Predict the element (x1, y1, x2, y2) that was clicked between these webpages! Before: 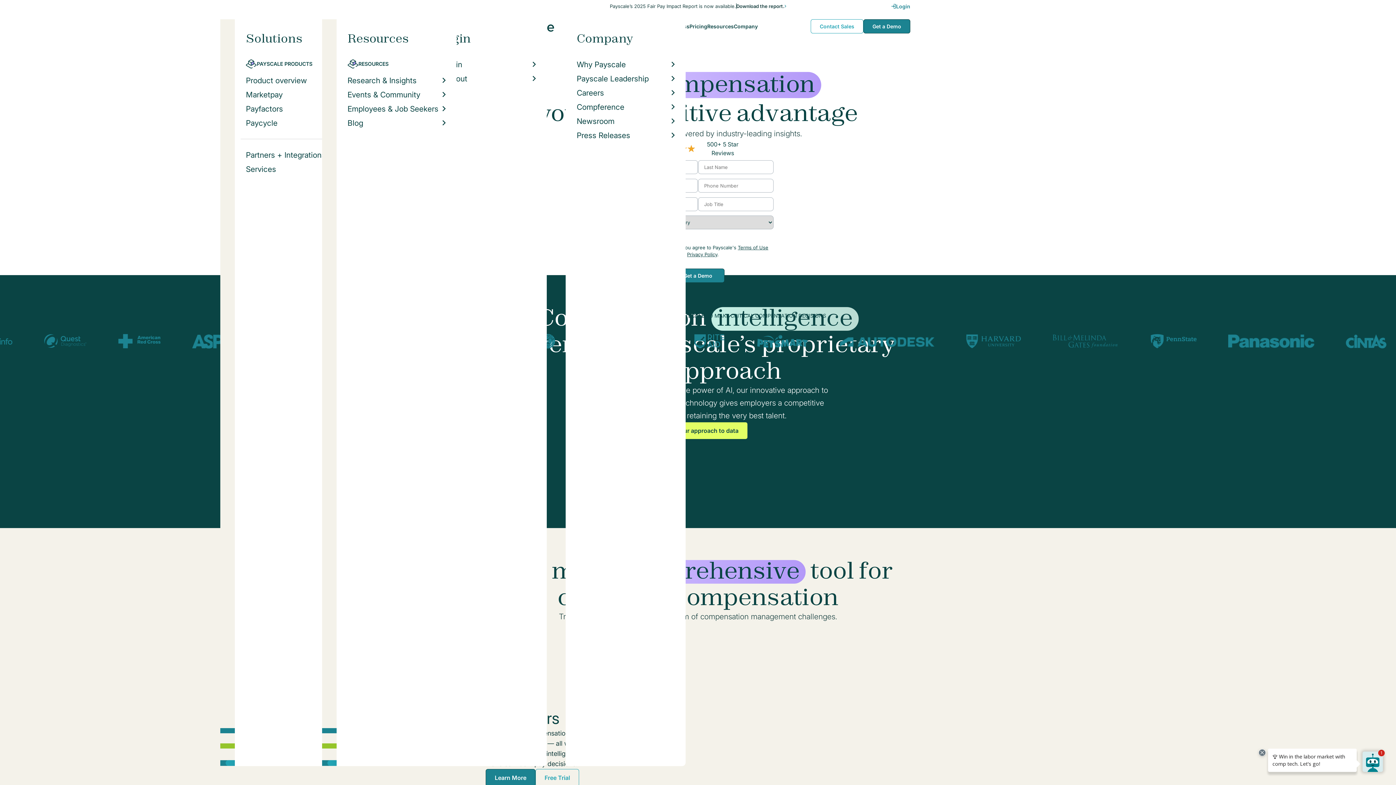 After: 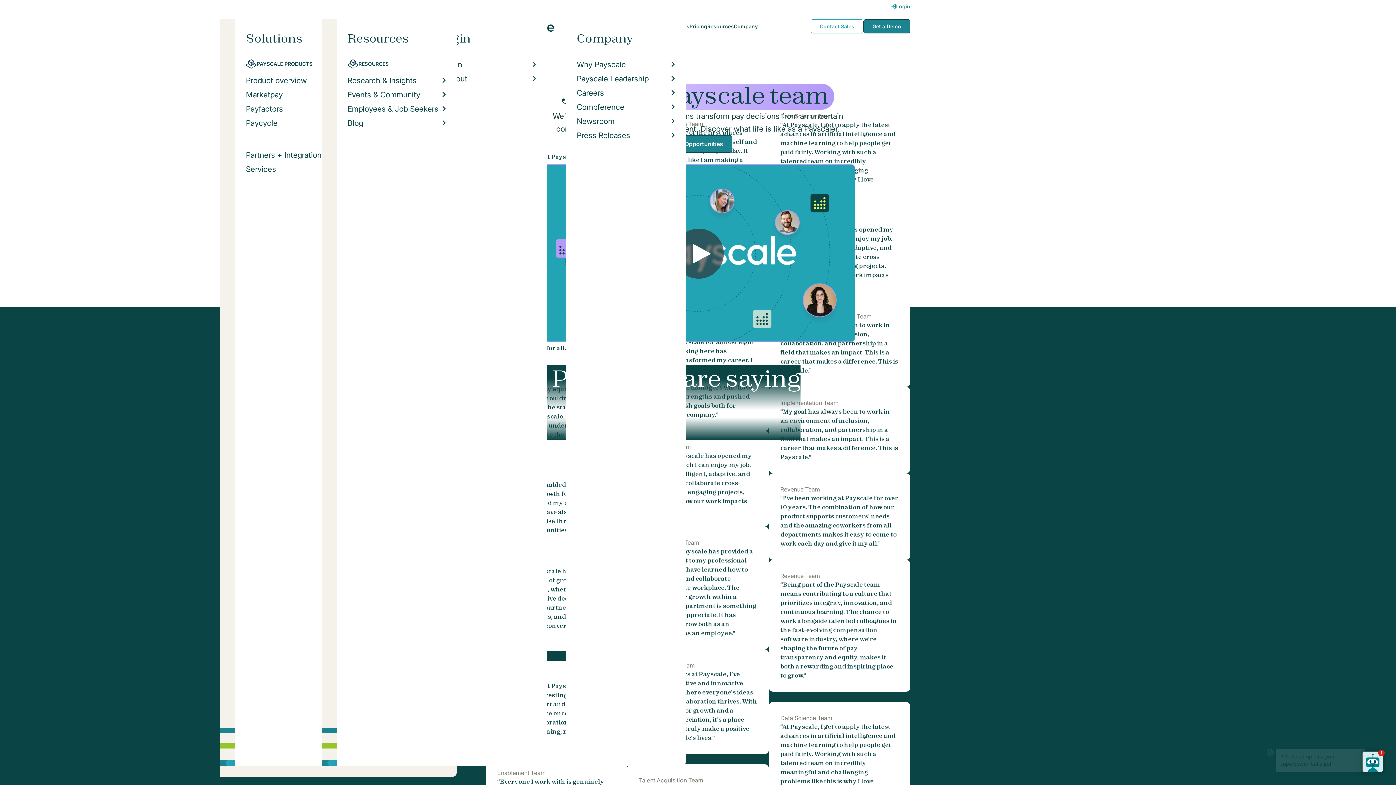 Action: bbox: (571, 85, 680, 99) label: Careers